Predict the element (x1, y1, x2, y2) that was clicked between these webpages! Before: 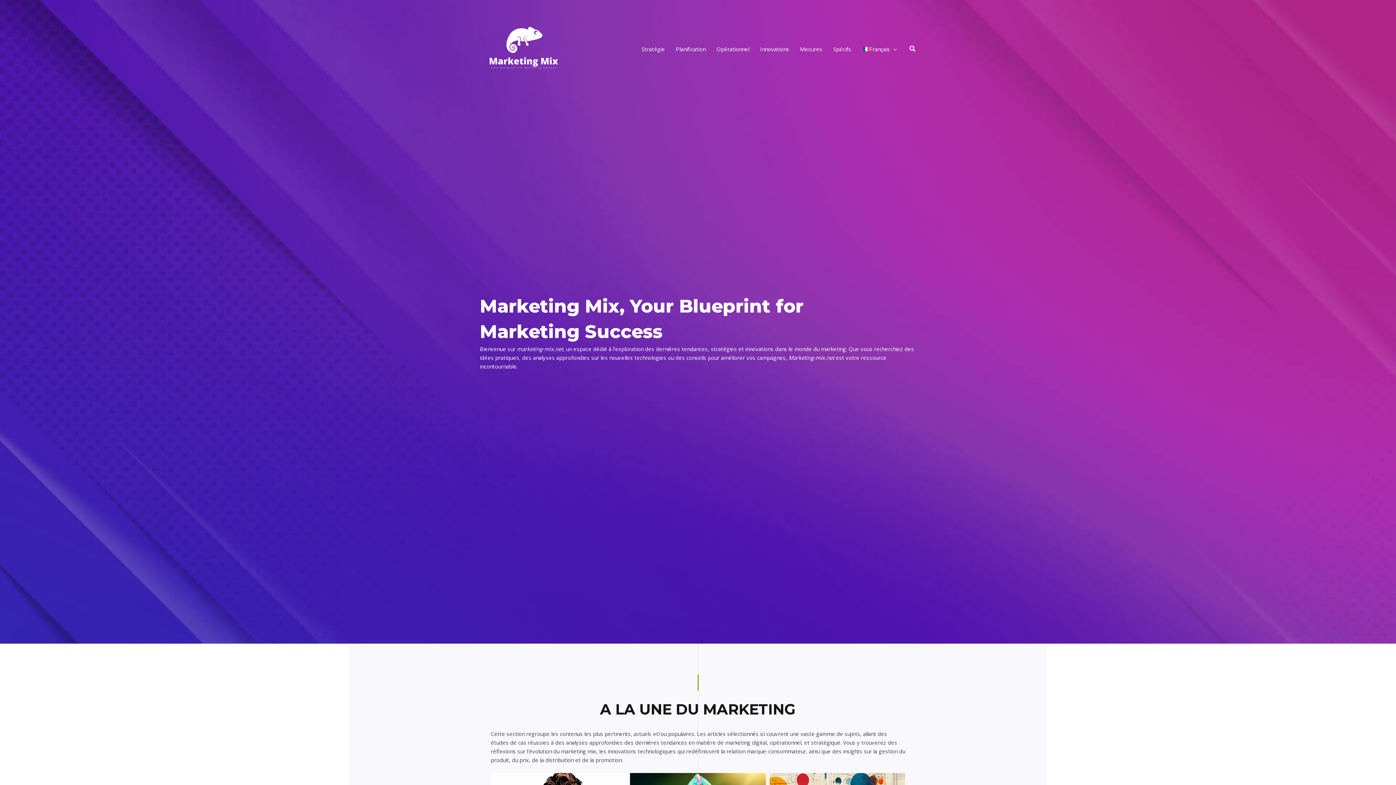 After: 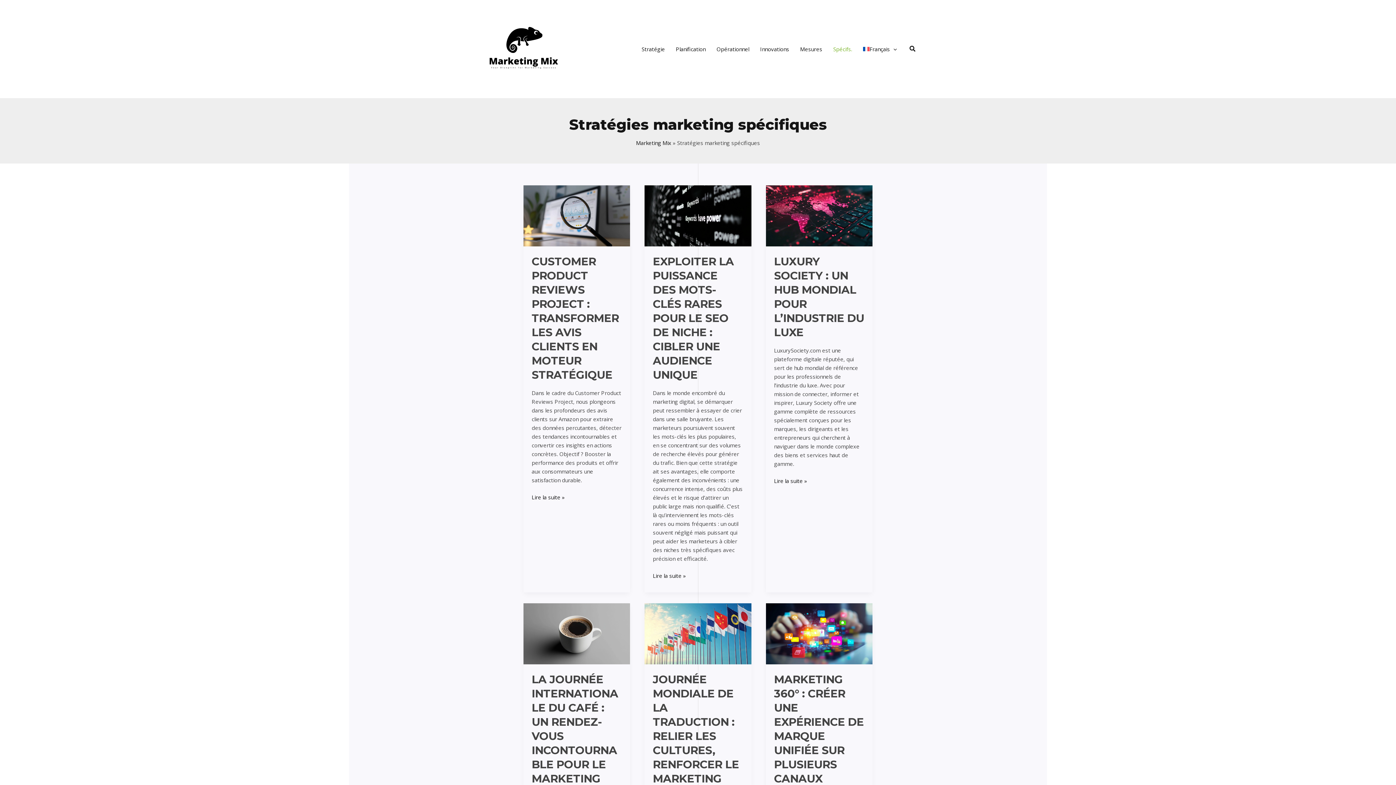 Action: label: Spécifs. bbox: (827, 36, 857, 61)